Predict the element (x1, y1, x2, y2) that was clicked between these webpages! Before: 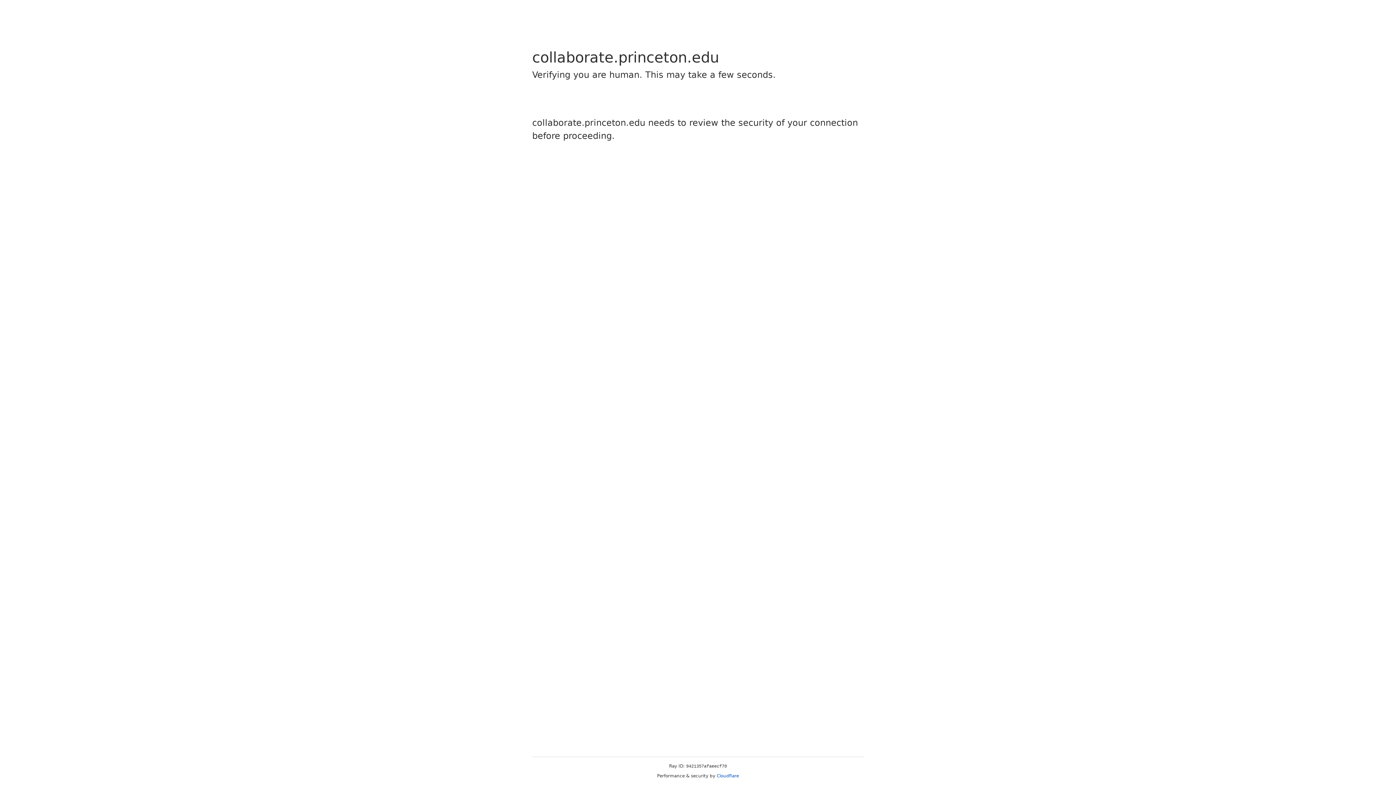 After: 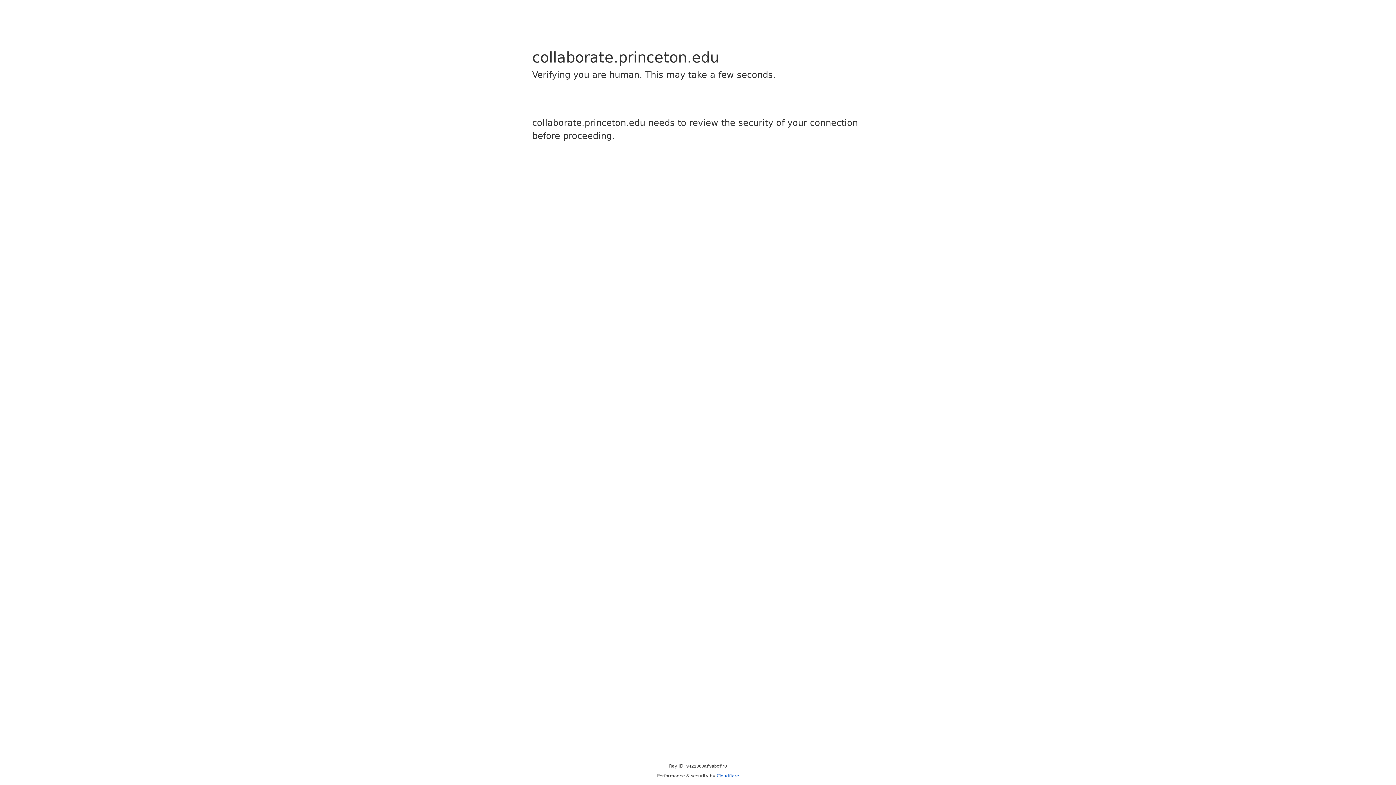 Action: label: Cloudflare bbox: (716, 773, 739, 778)